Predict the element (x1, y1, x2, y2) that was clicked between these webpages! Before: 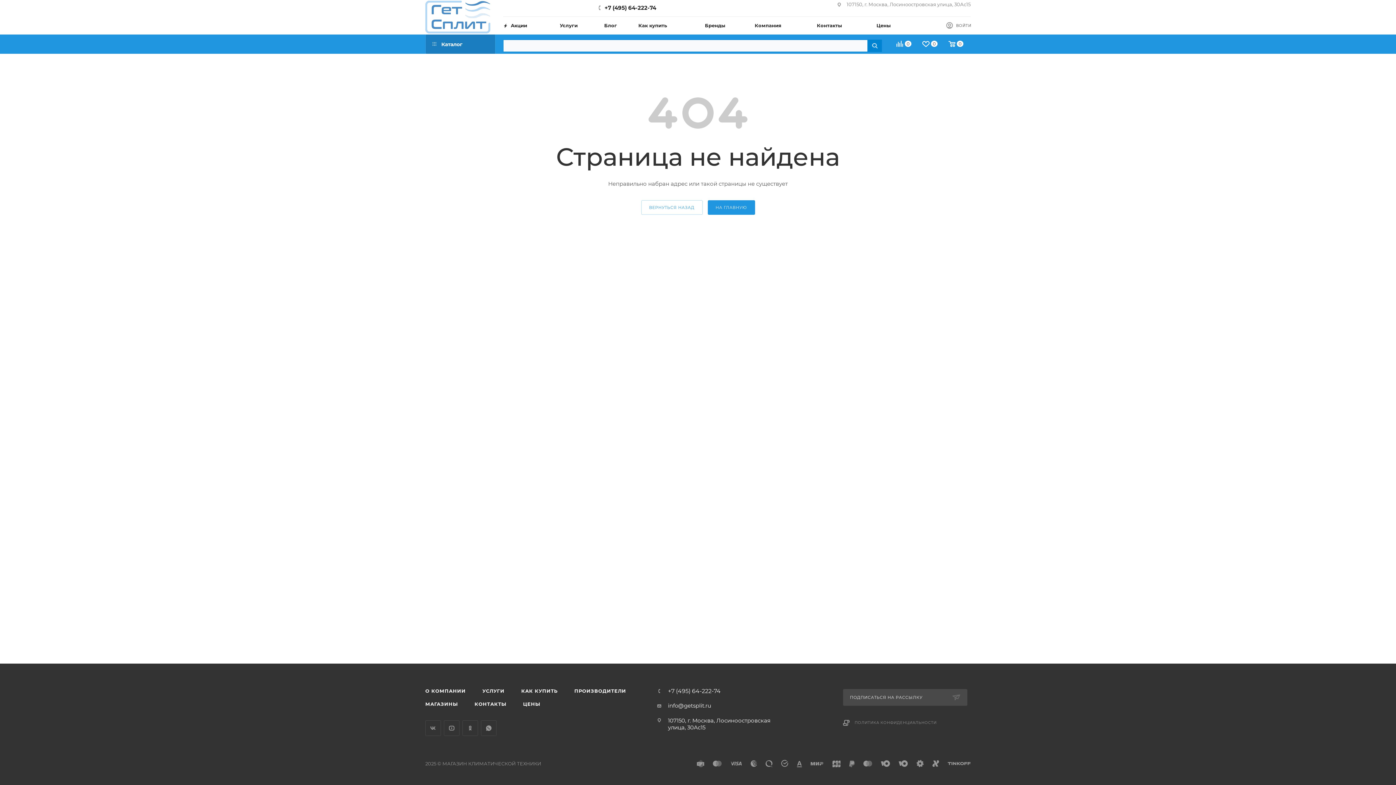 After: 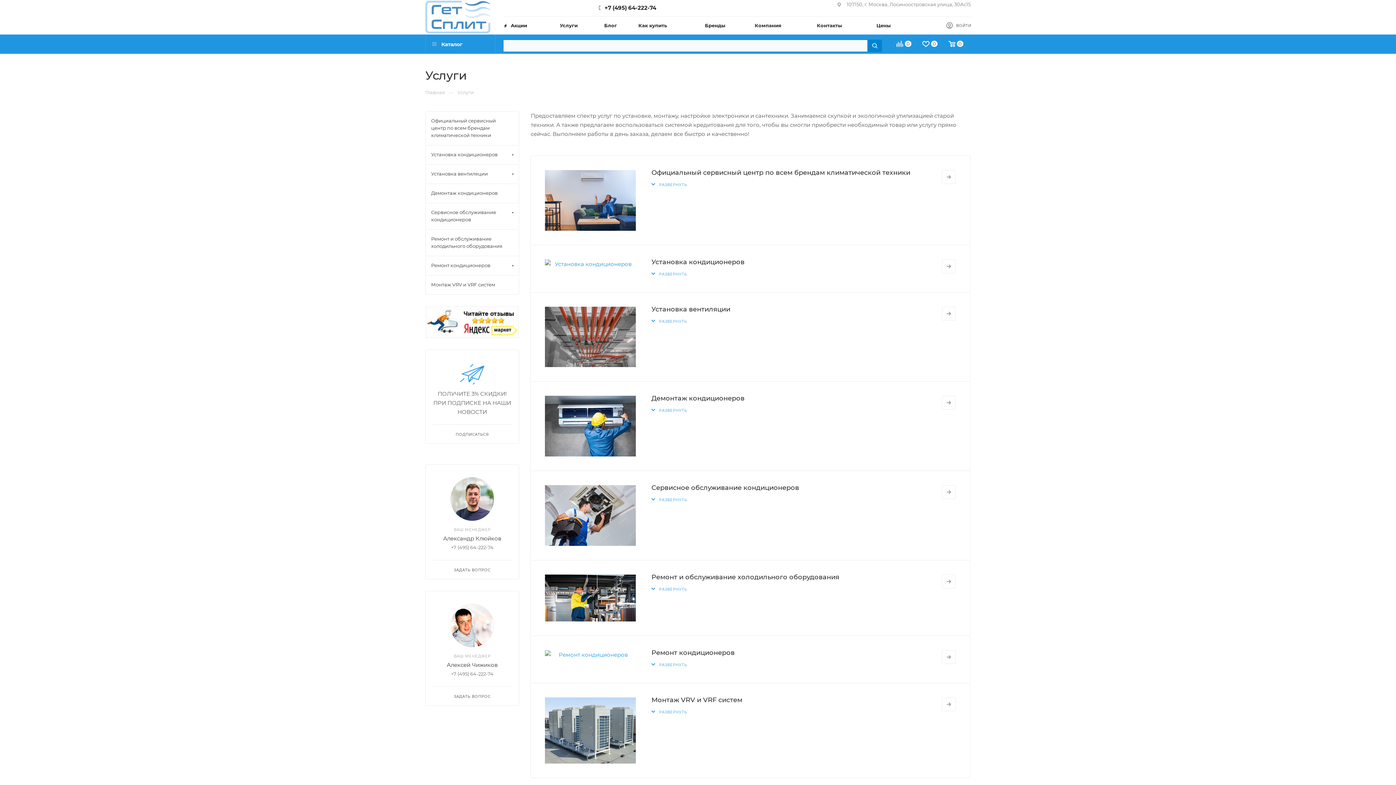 Action: label: УСЛУГИ bbox: (474, 684, 512, 697)